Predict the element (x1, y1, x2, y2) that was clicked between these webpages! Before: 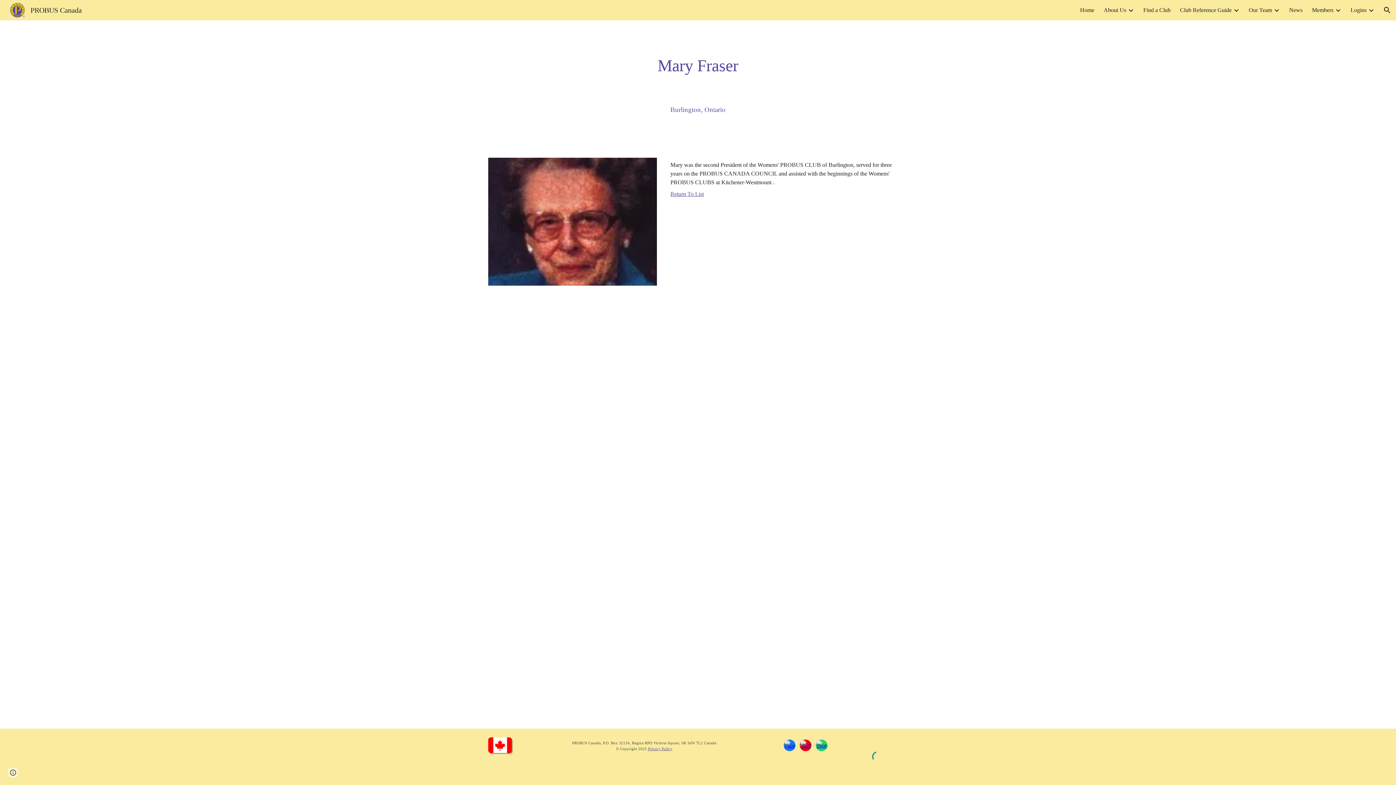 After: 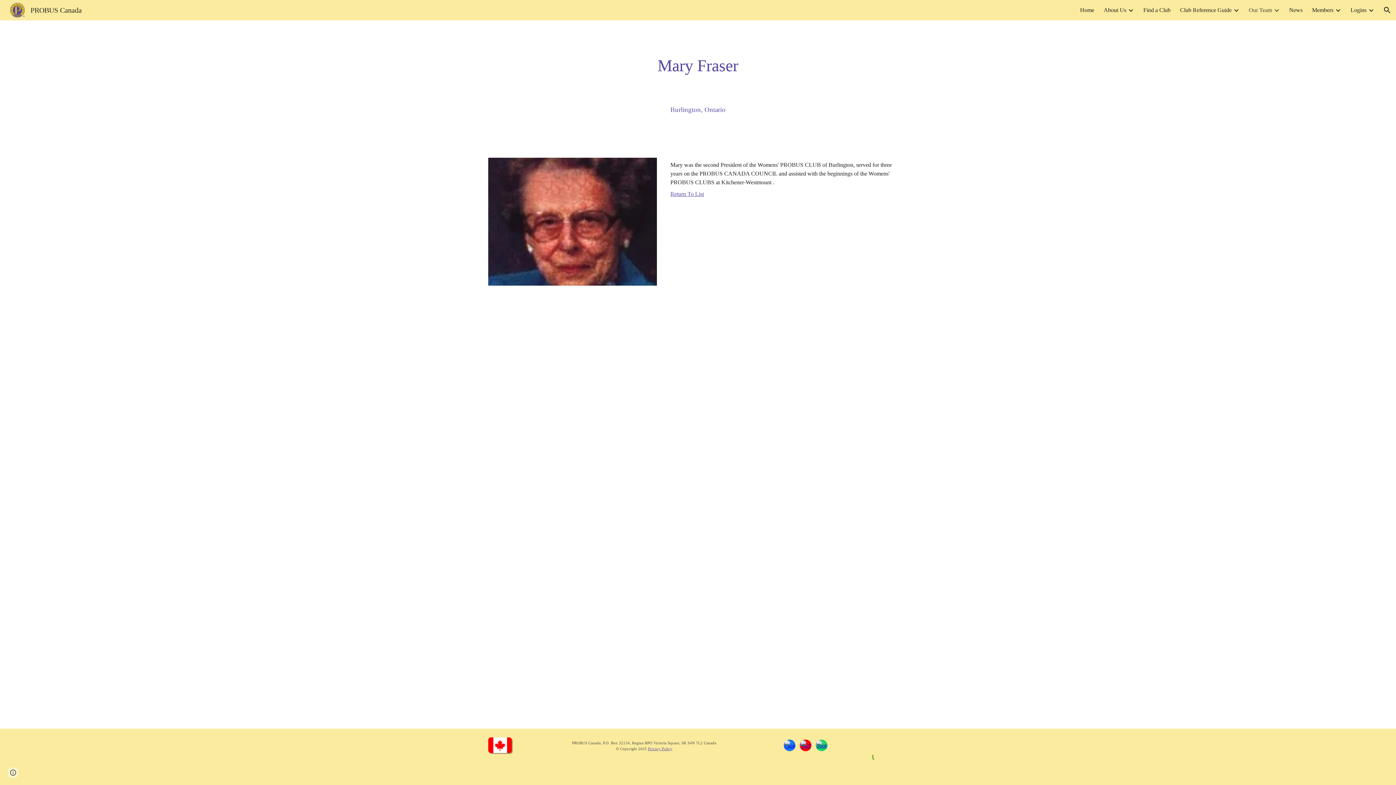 Action: label: Our Team bbox: (1249, 6, 1272, 13)